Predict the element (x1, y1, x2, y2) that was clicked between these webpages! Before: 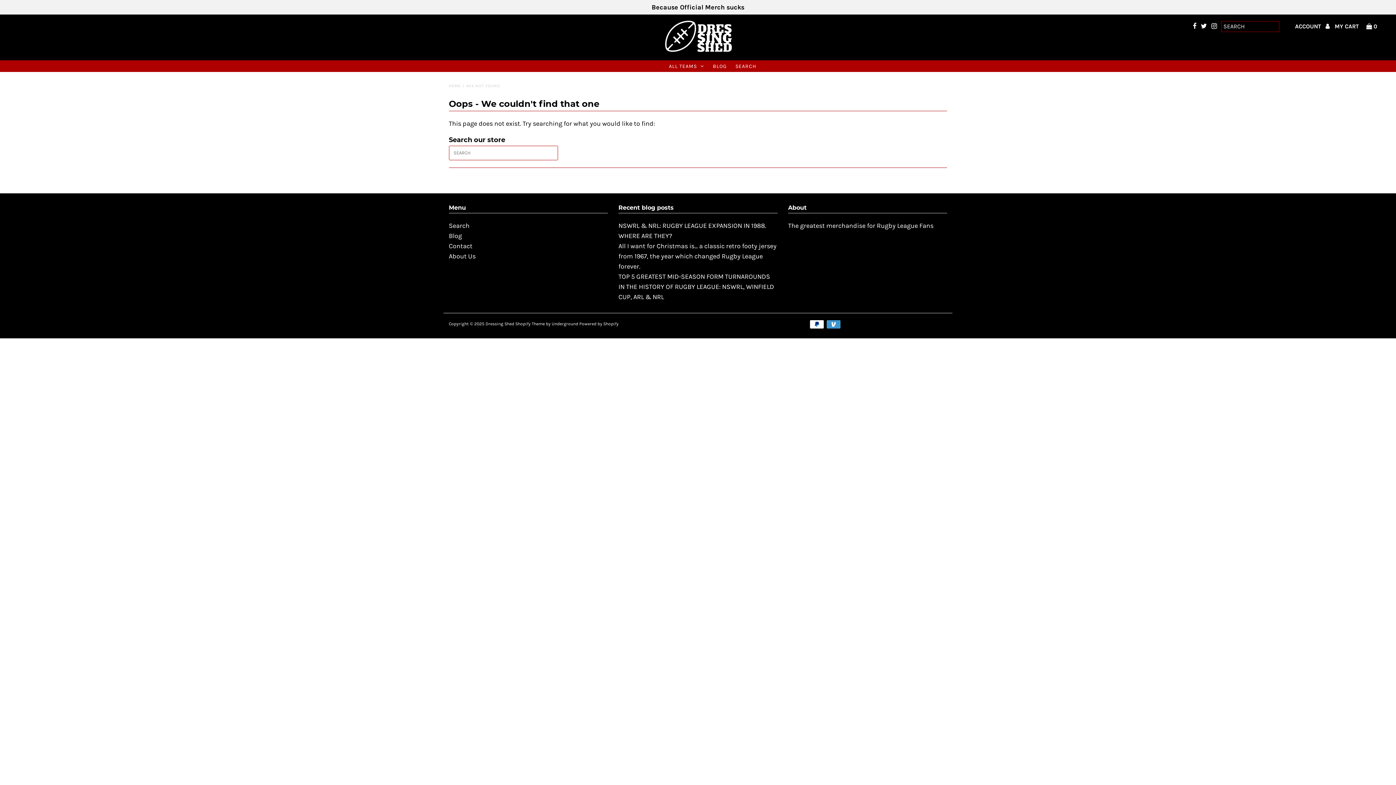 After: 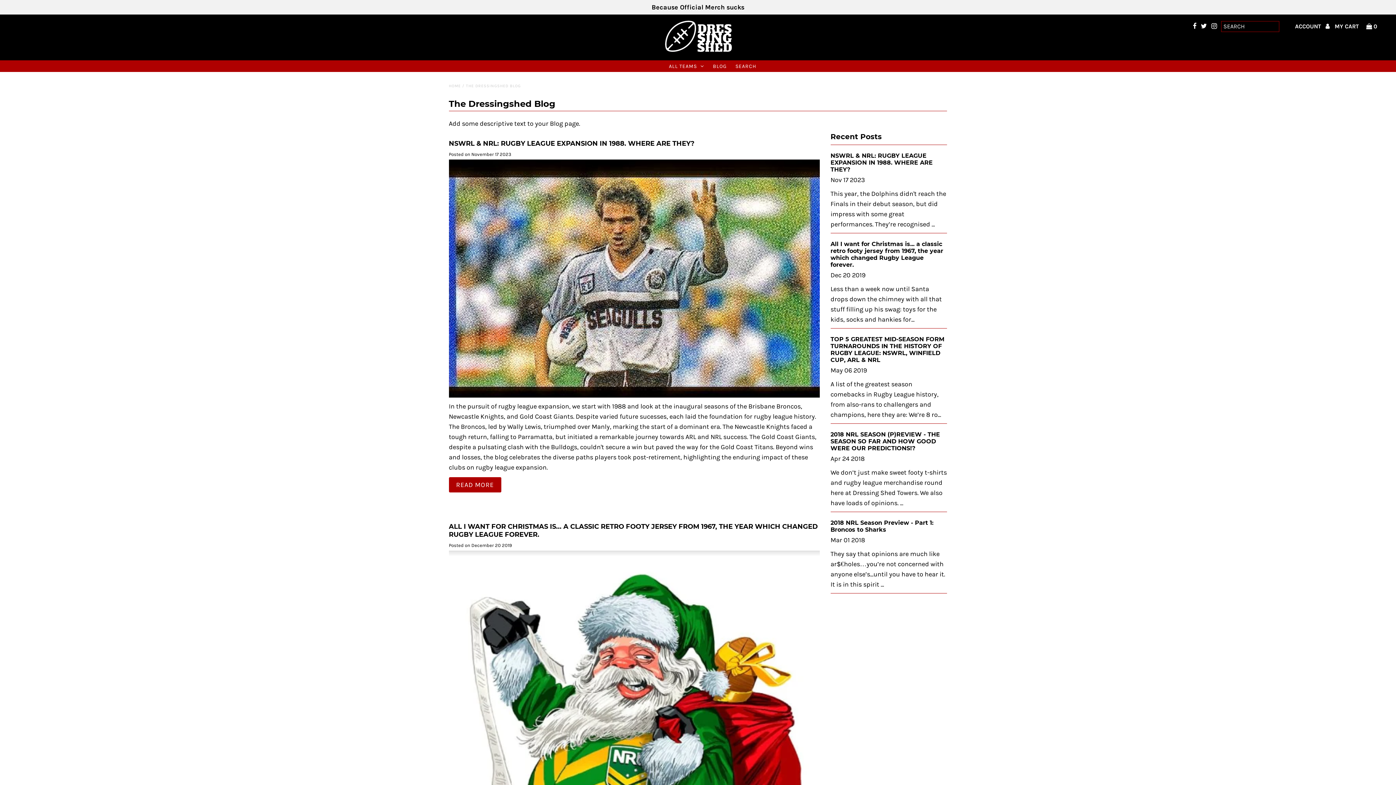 Action: label: BLOG bbox: (709, 60, 730, 71)